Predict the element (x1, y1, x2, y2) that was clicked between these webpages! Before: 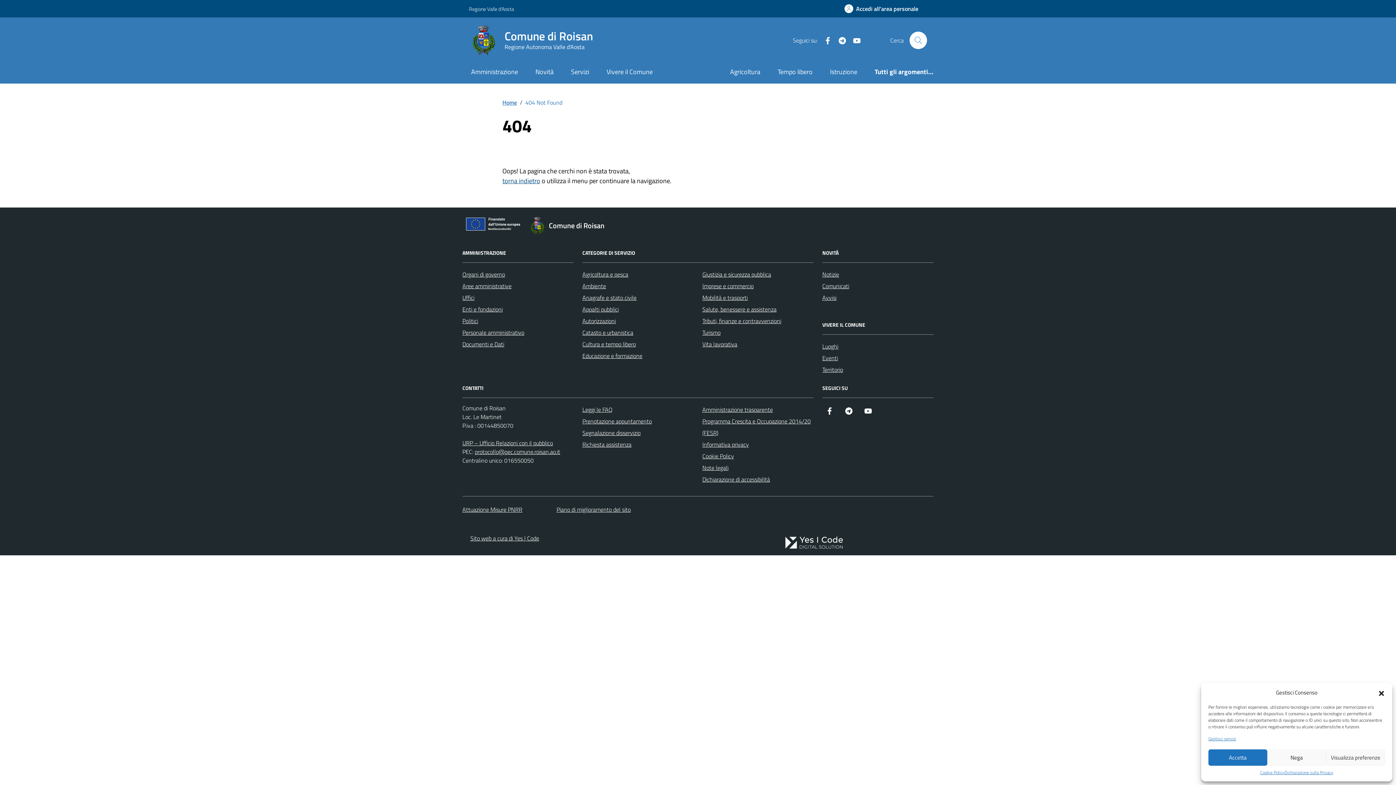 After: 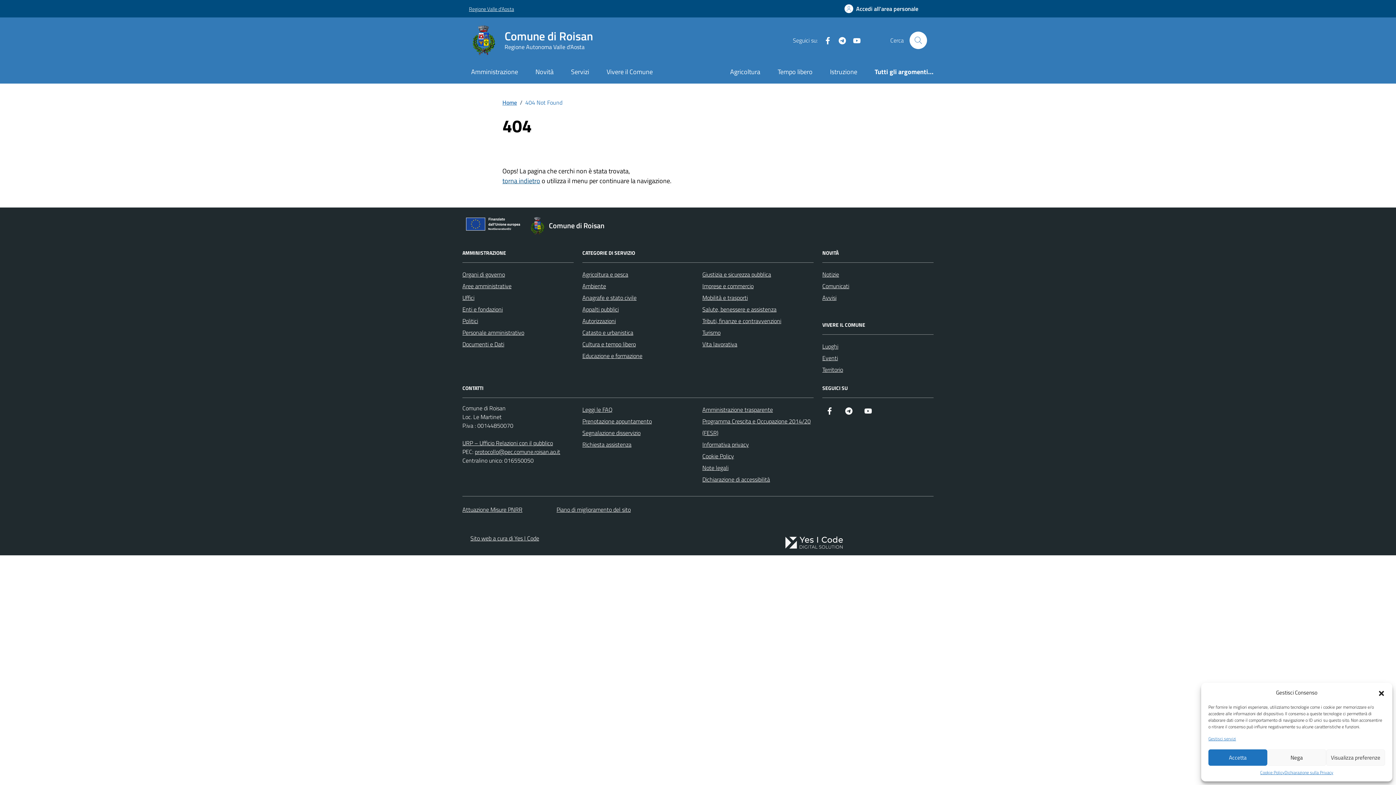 Action: label: Vai al portale Regione Valle d'Aosta - link esterno - apertura nuova scheda bbox: (469, 0, 514, 16)